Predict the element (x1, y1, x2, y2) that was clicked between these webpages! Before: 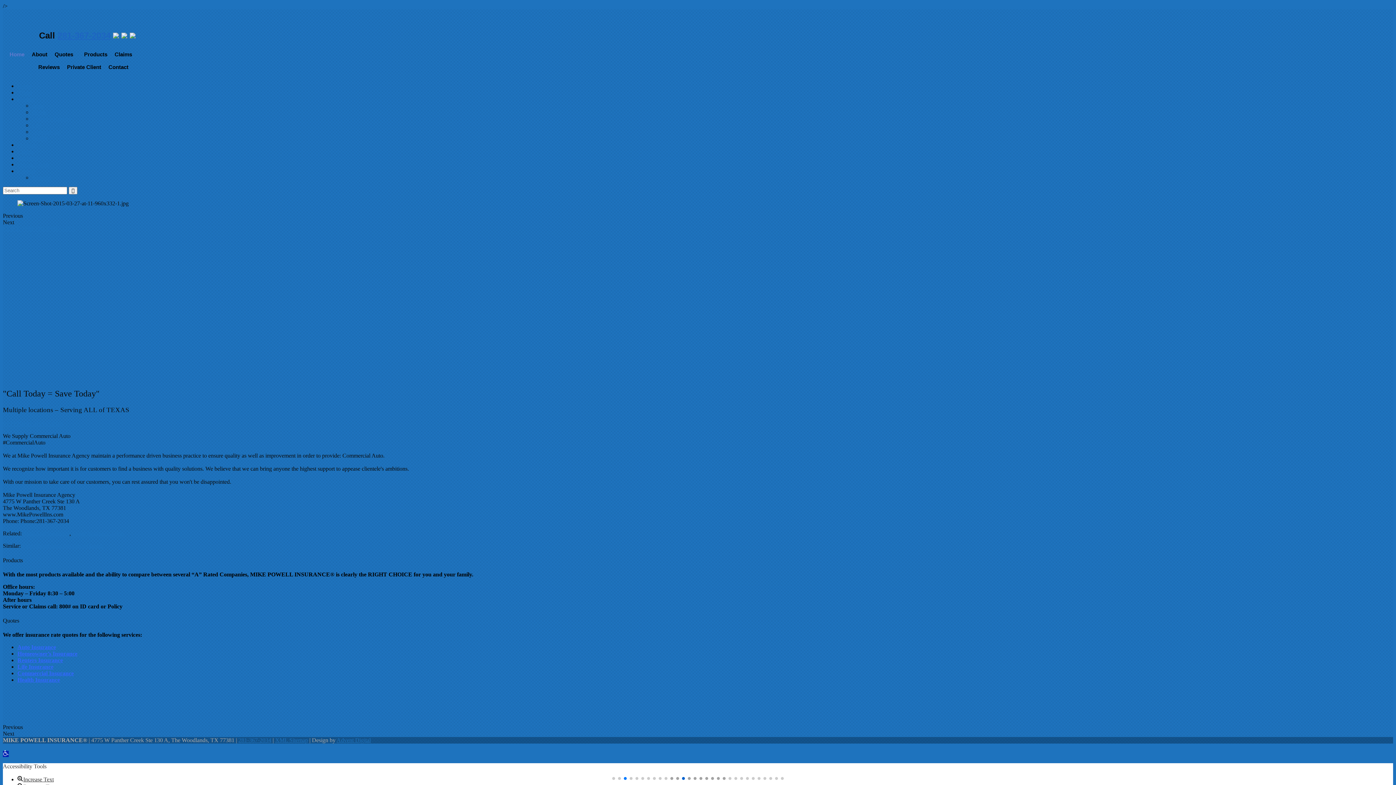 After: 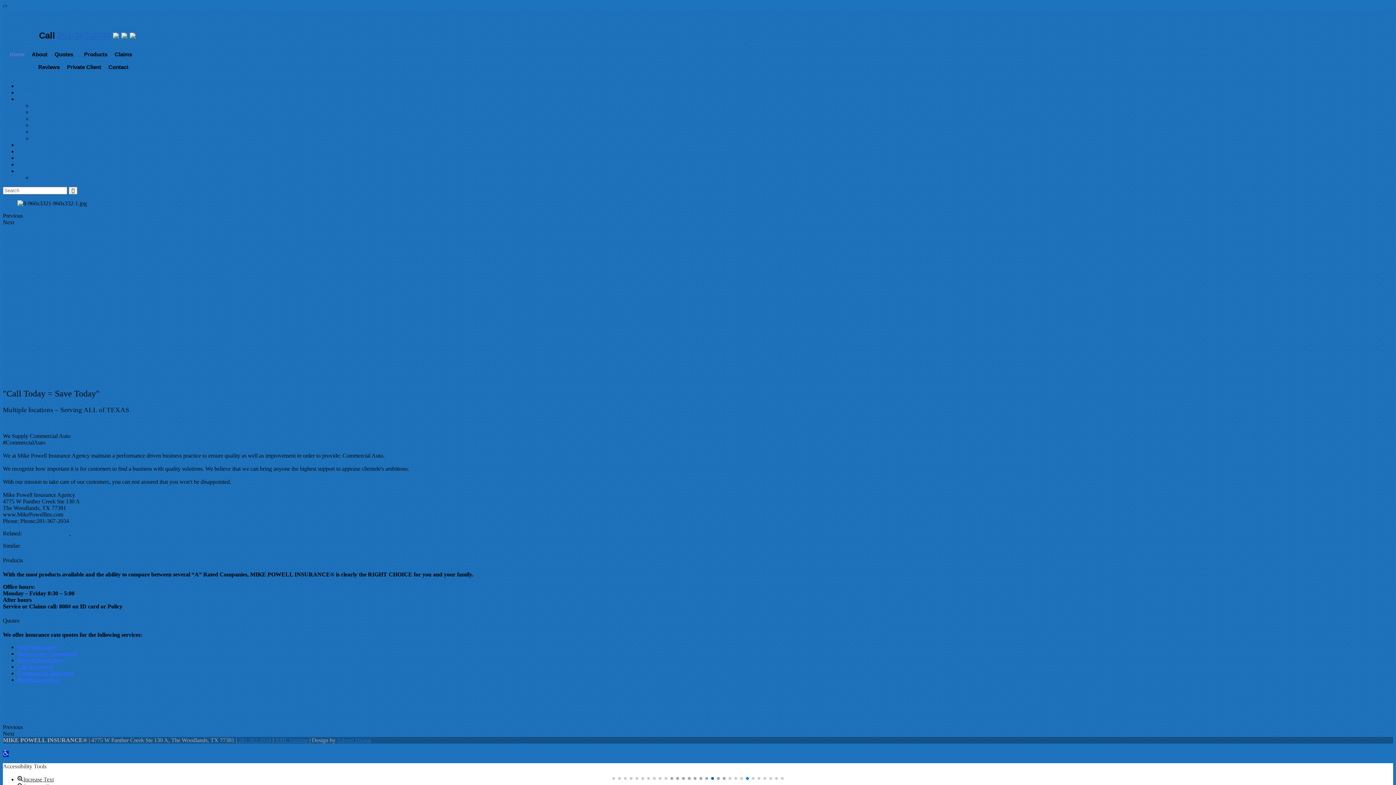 Action: bbox: (746, 777, 749, 780) label: undefined 24